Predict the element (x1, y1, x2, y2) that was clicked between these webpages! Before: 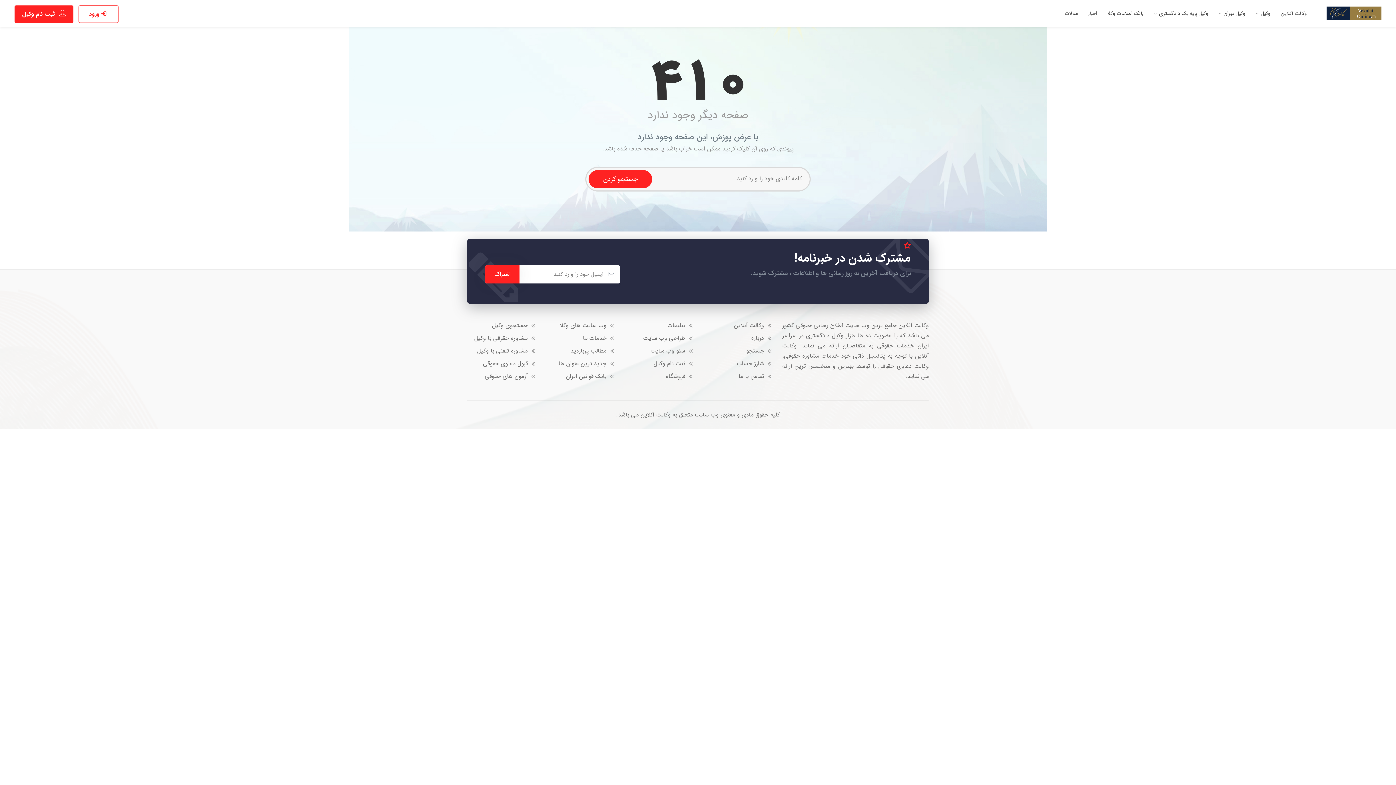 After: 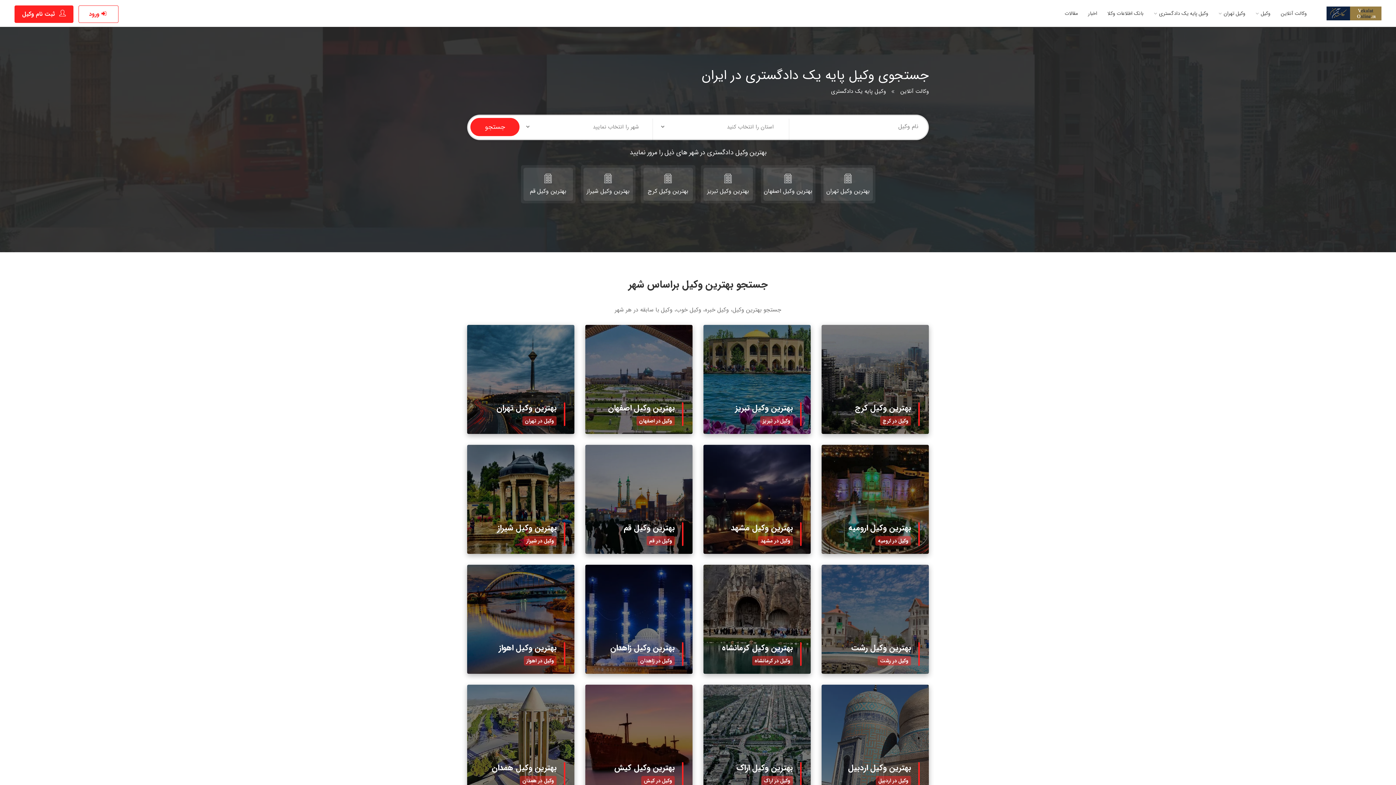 Action: bbox: (1149, 7, 1213, 19) label: وکیل پایه یک دادگستری